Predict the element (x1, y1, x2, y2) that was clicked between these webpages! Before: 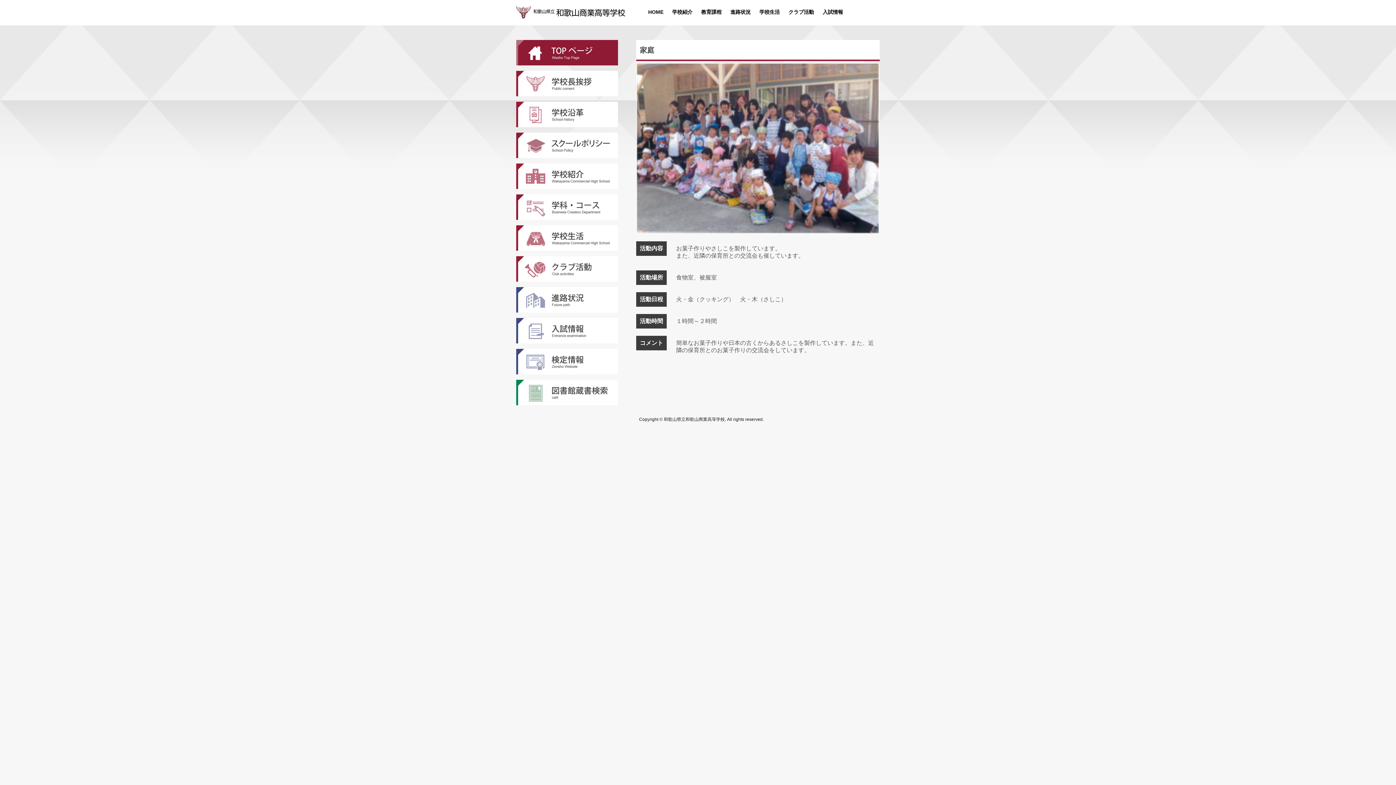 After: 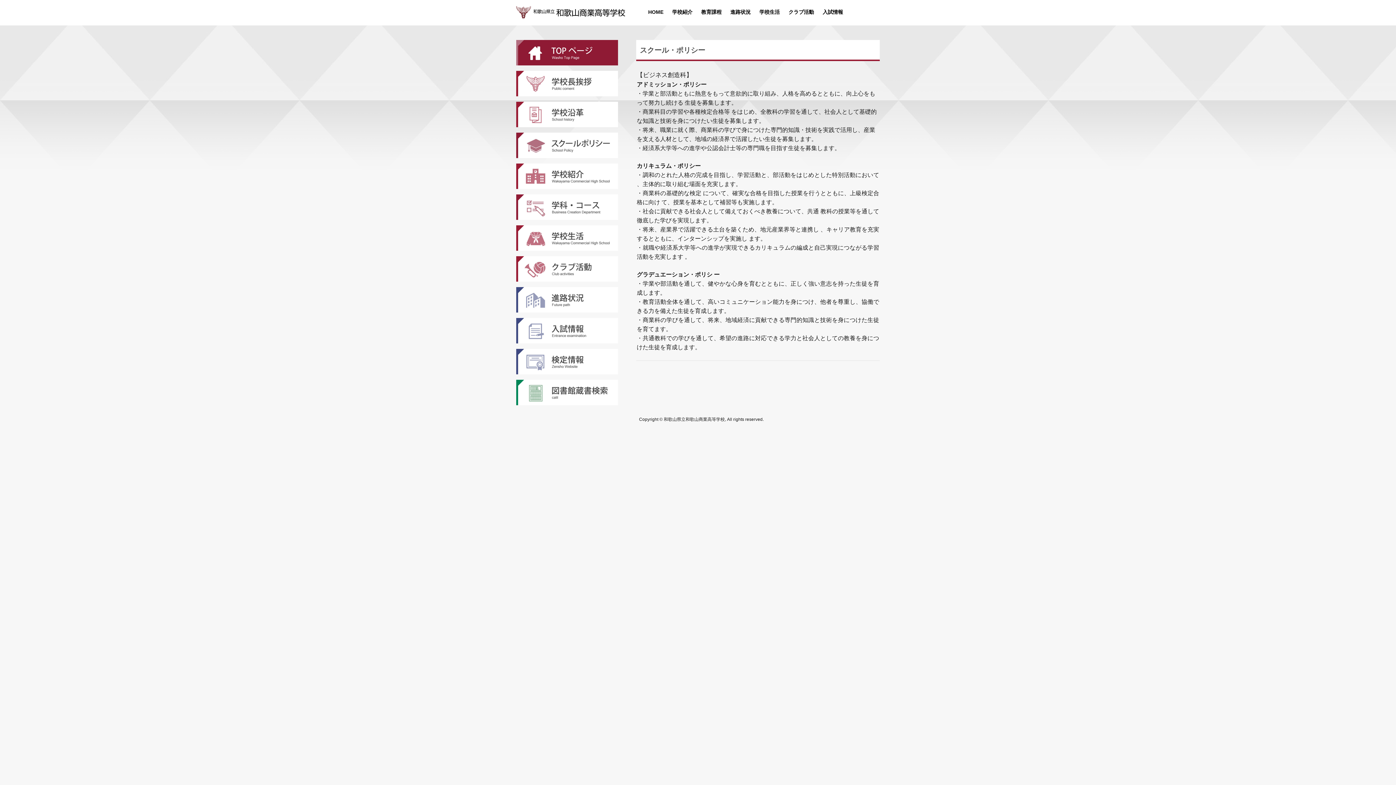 Action: bbox: (516, 132, 618, 158)